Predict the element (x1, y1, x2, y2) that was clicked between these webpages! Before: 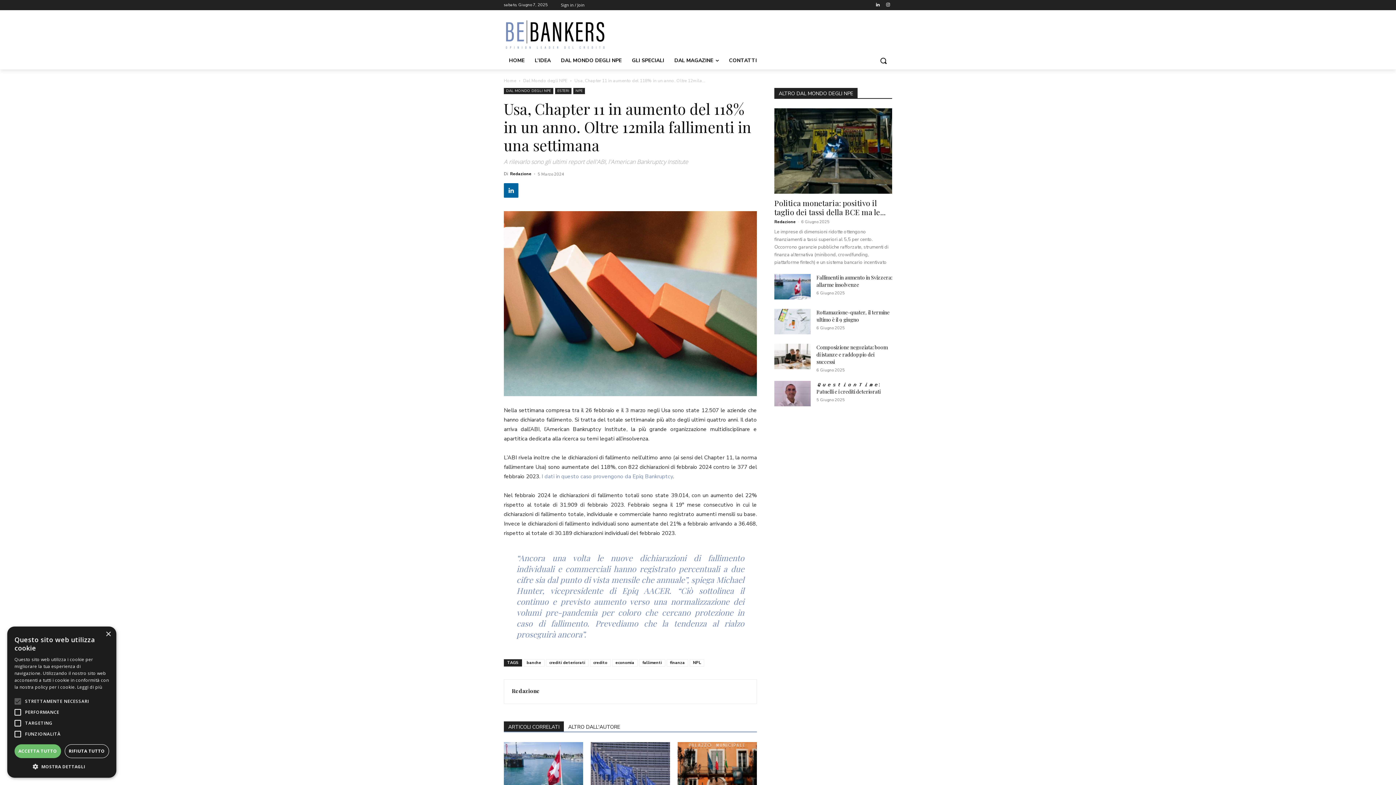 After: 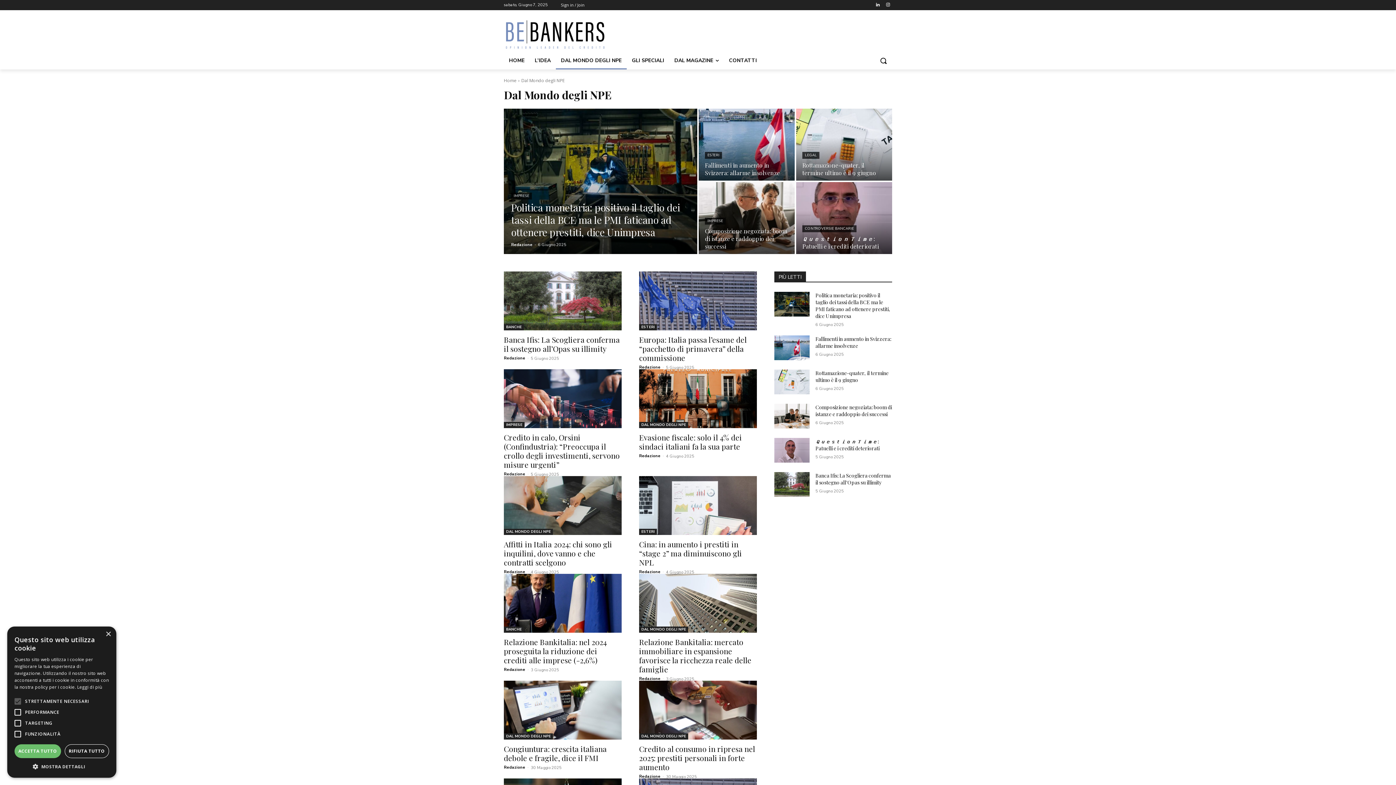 Action: label: Dal Mondo degli NPE bbox: (523, 77, 567, 83)